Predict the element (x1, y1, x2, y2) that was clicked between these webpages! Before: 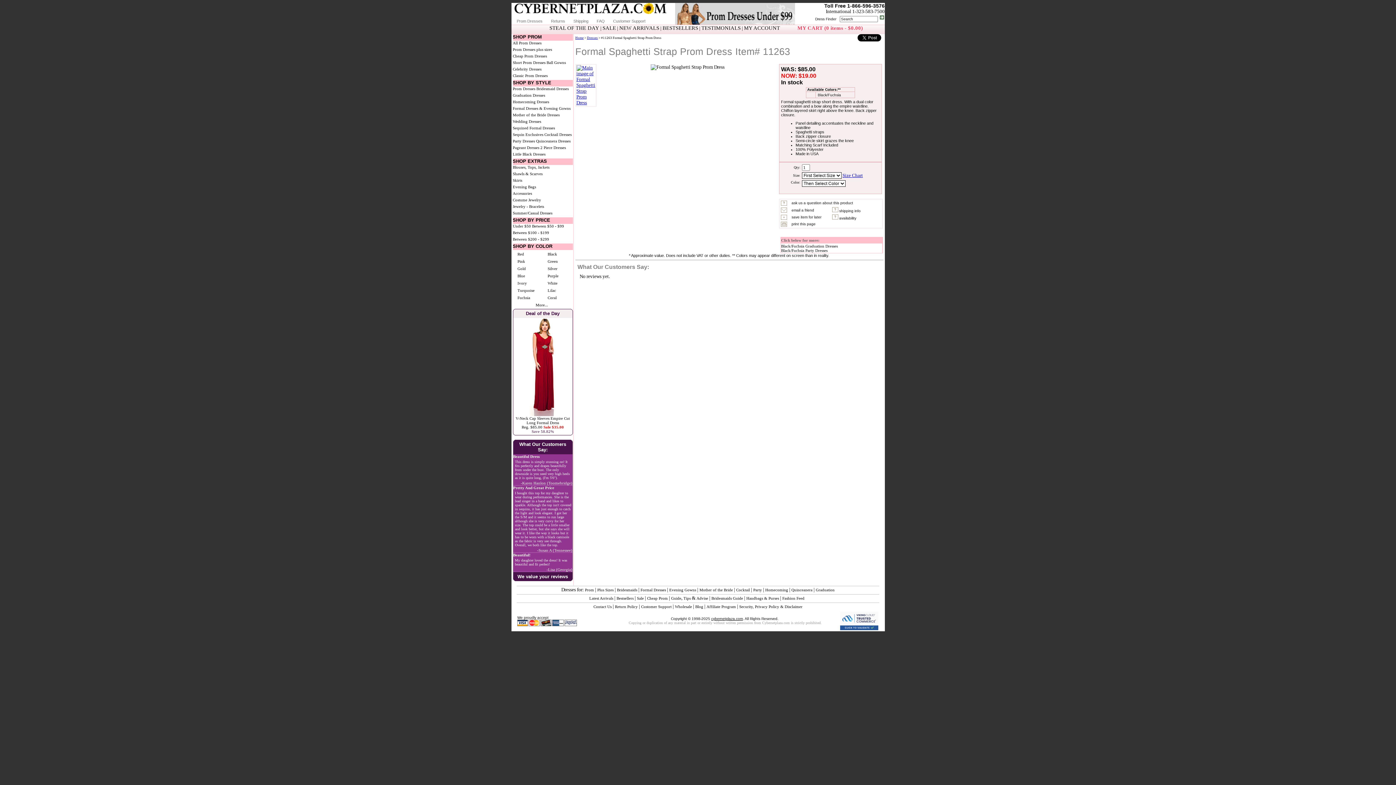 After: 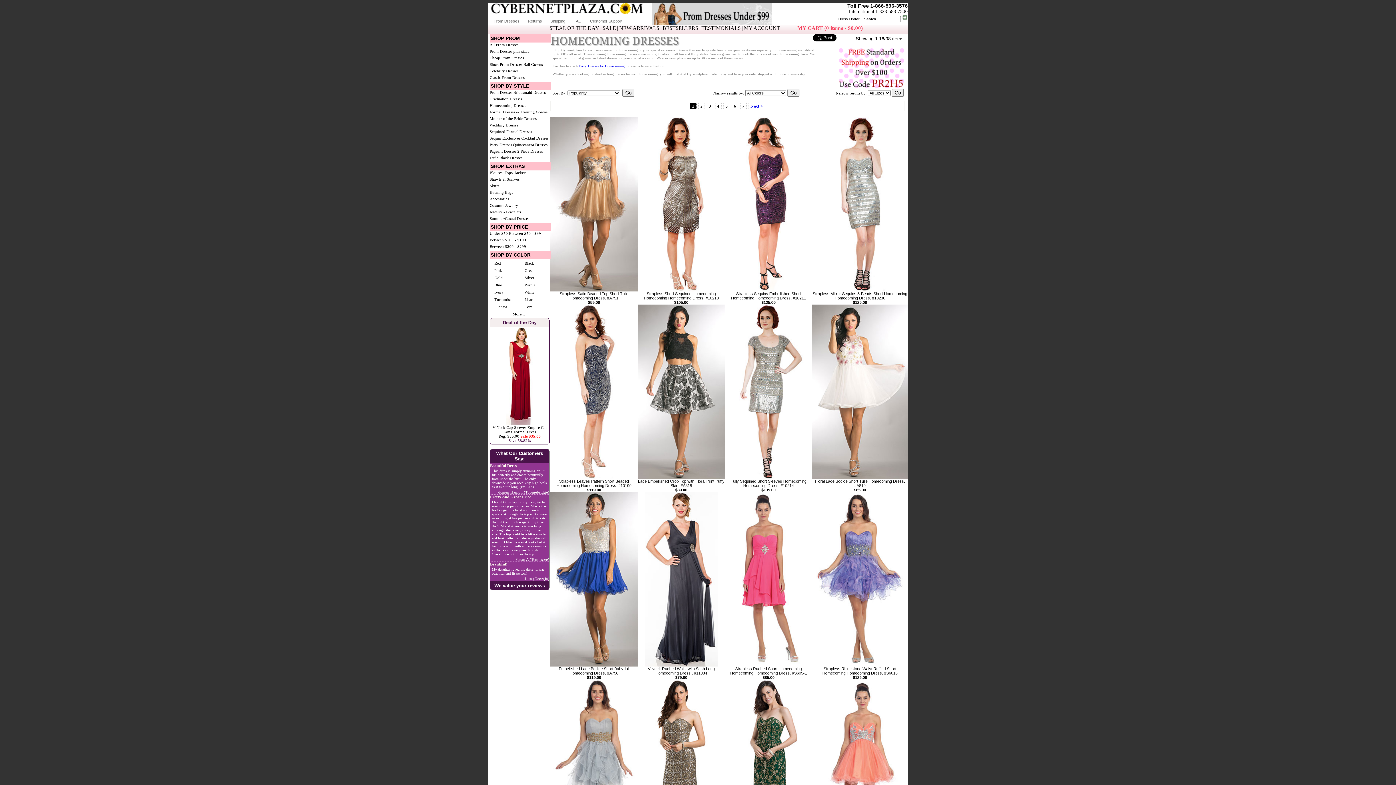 Action: bbox: (512, 99, 549, 104) label: Homecoming Dresses